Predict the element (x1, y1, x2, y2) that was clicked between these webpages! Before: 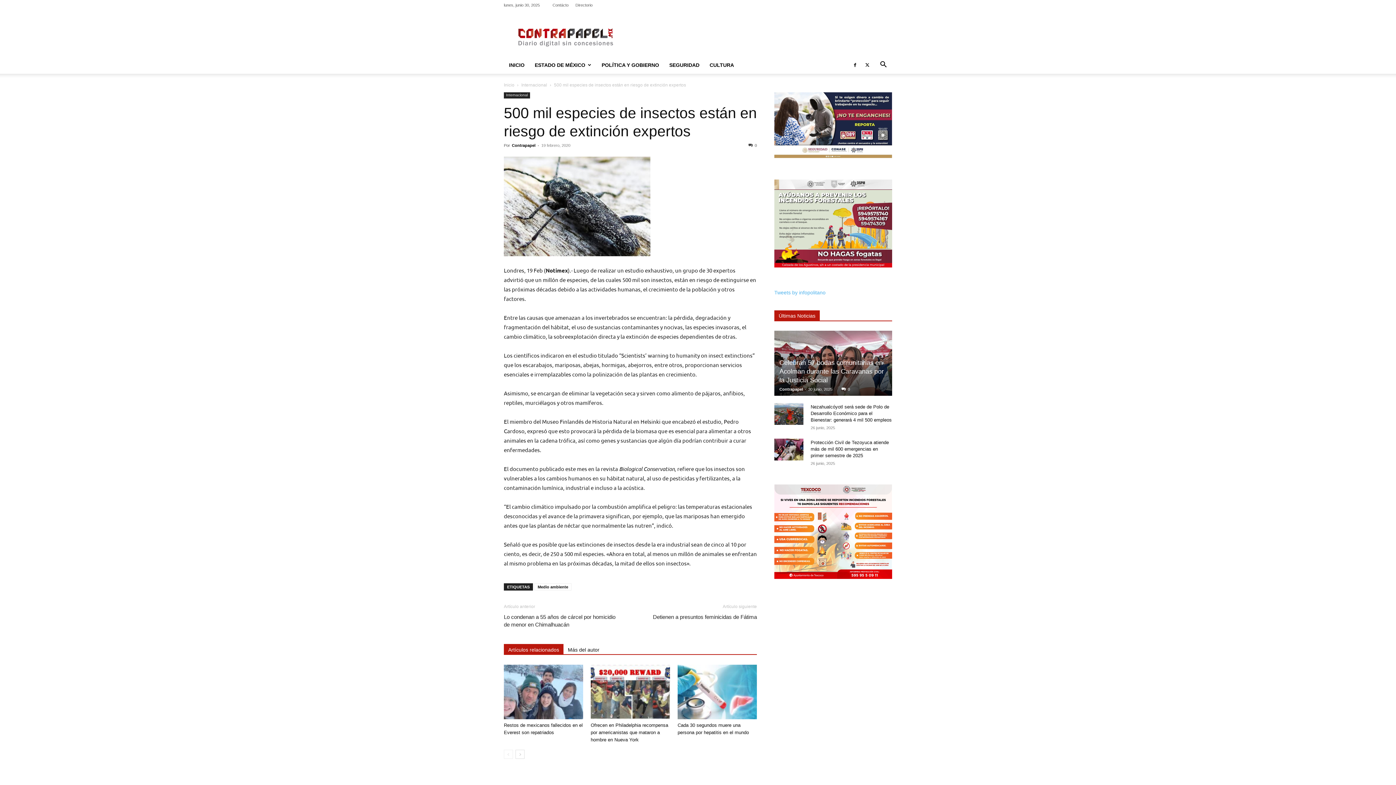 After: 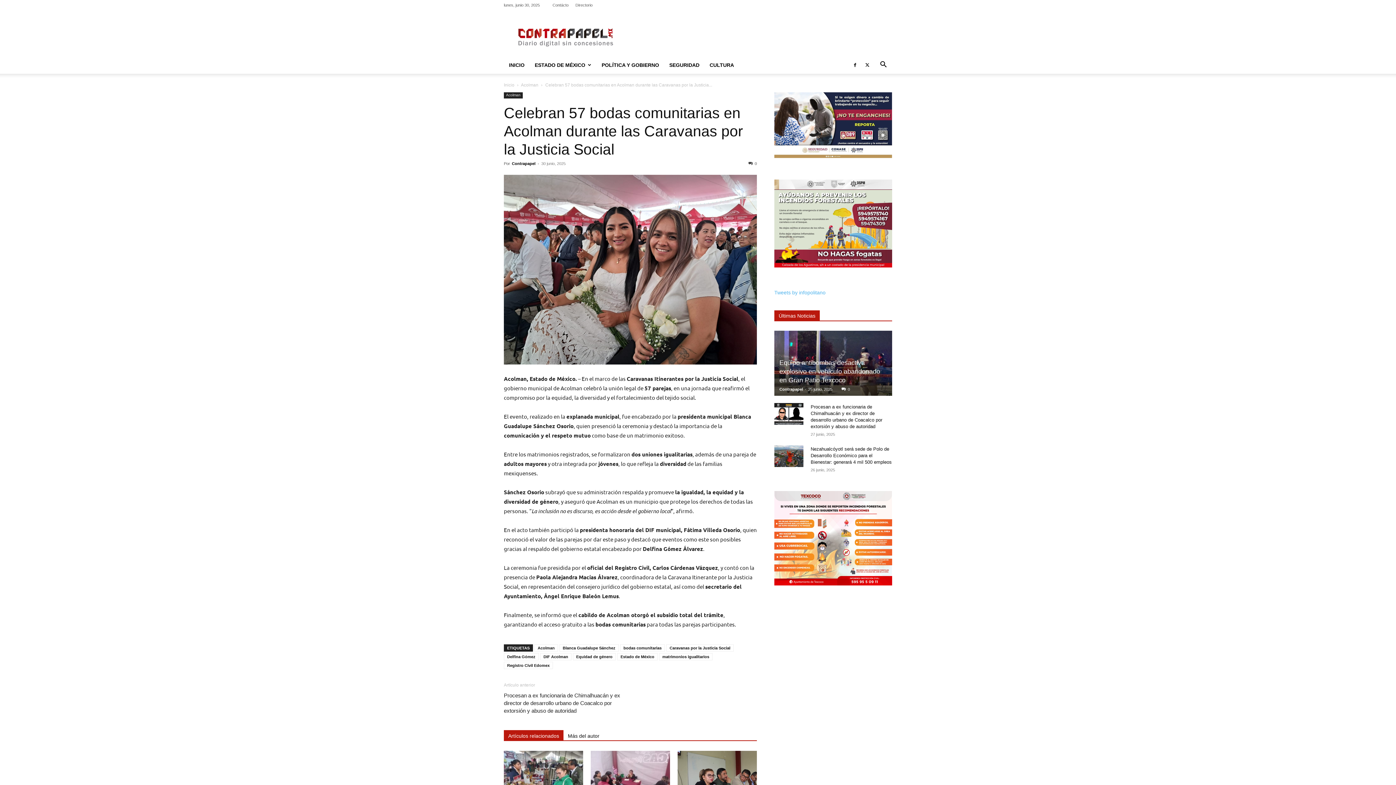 Action: label: Celebran 57 bodas comunitarias en Acolman durante las Caravanas por la Justicia Social bbox: (779, 359, 884, 384)